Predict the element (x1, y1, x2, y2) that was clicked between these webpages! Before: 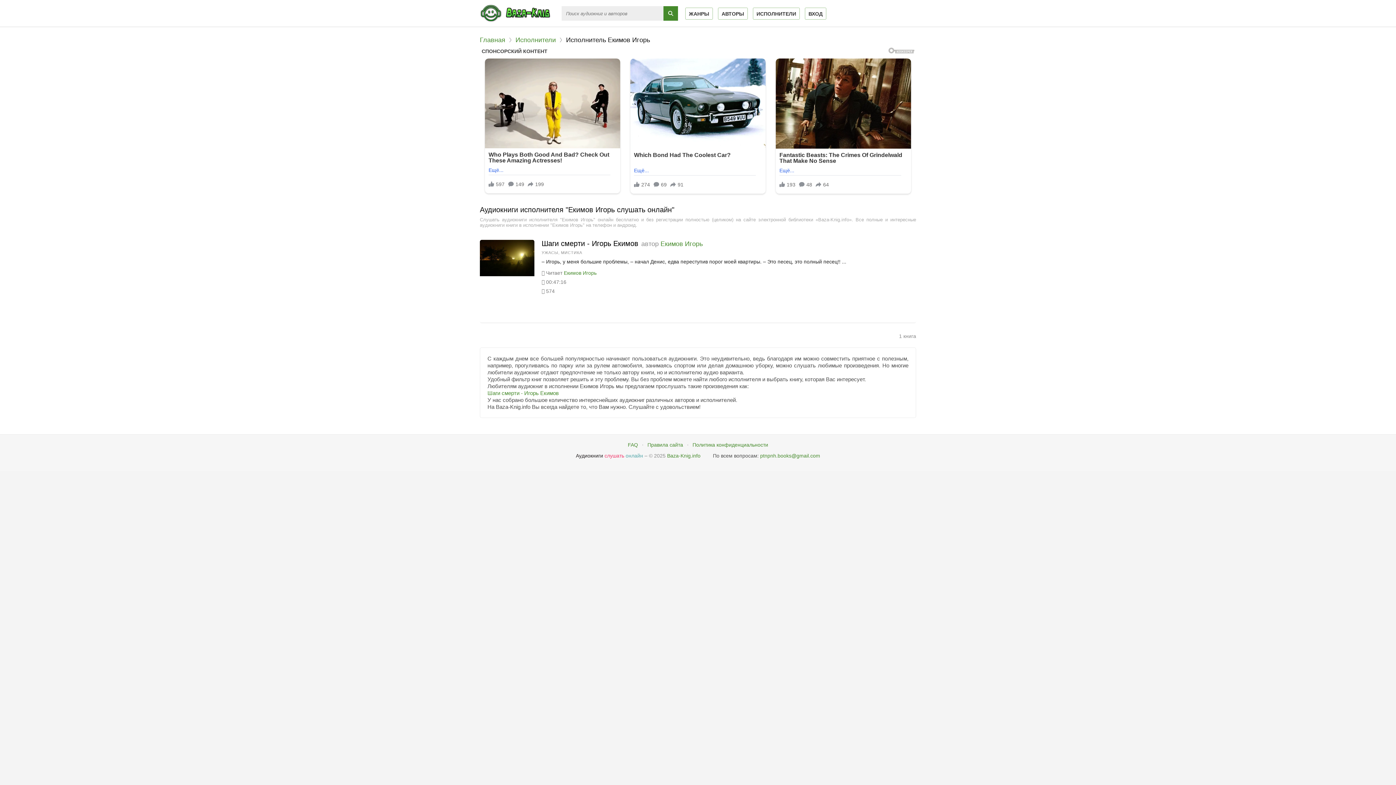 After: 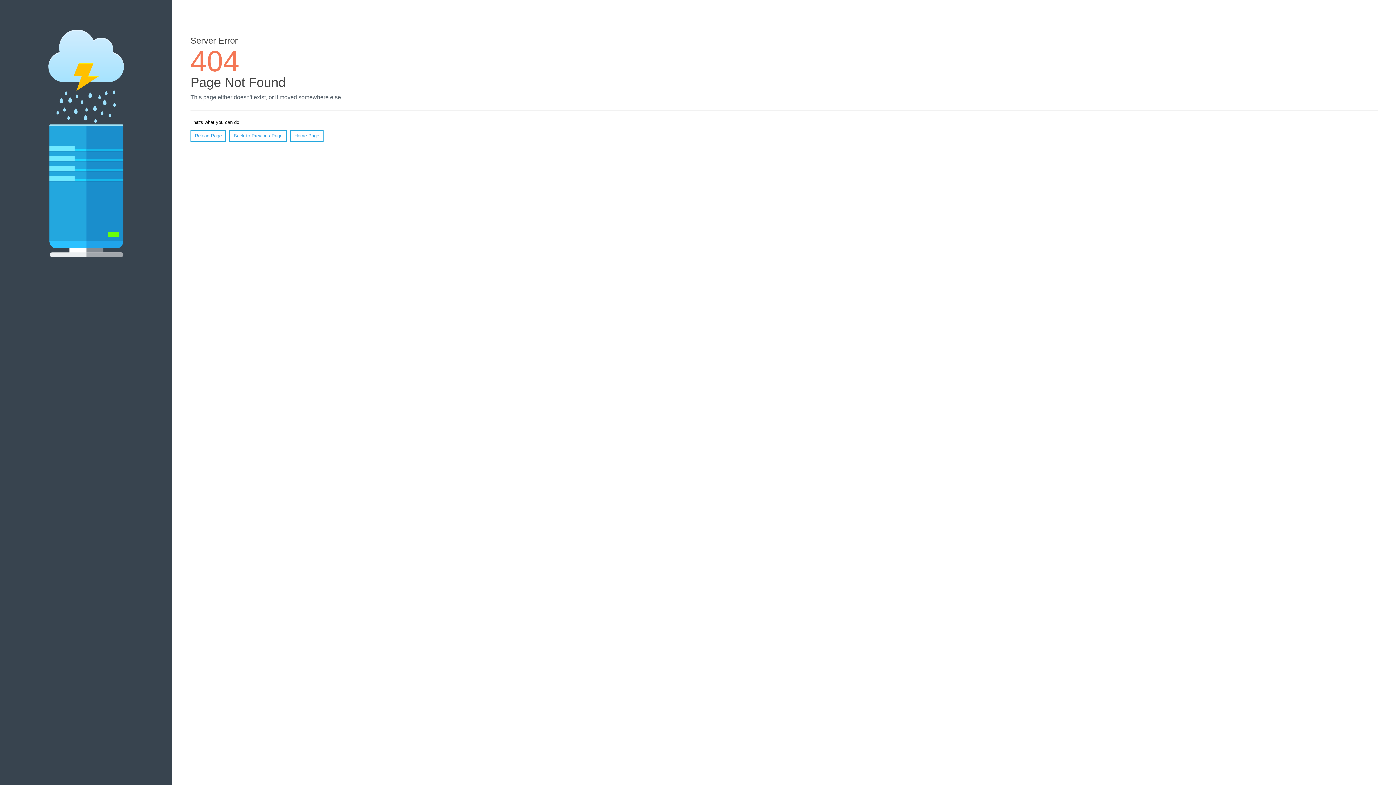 Action: label: Правила сайта bbox: (647, 442, 683, 448)